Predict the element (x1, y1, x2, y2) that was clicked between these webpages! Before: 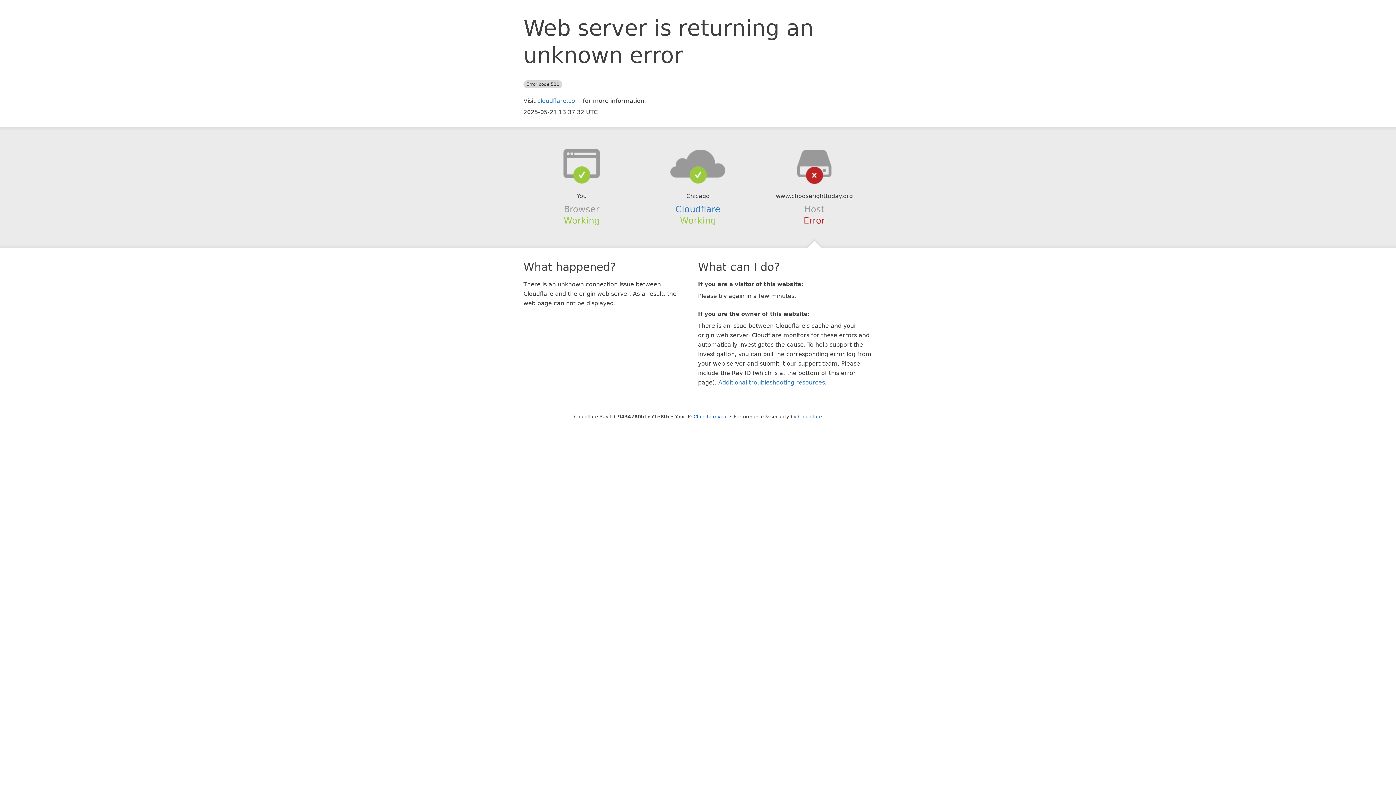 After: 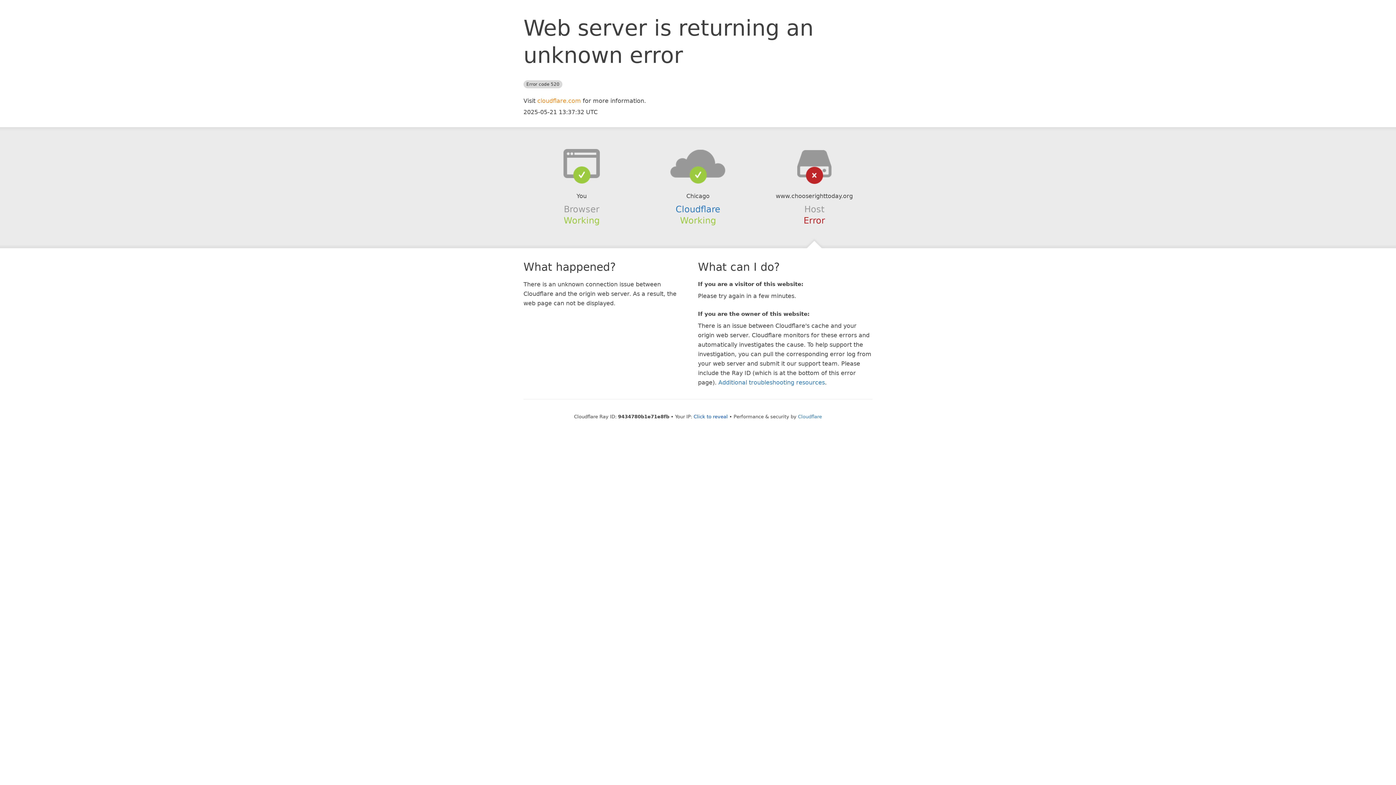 Action: bbox: (537, 97, 581, 104) label: cloudflare.com